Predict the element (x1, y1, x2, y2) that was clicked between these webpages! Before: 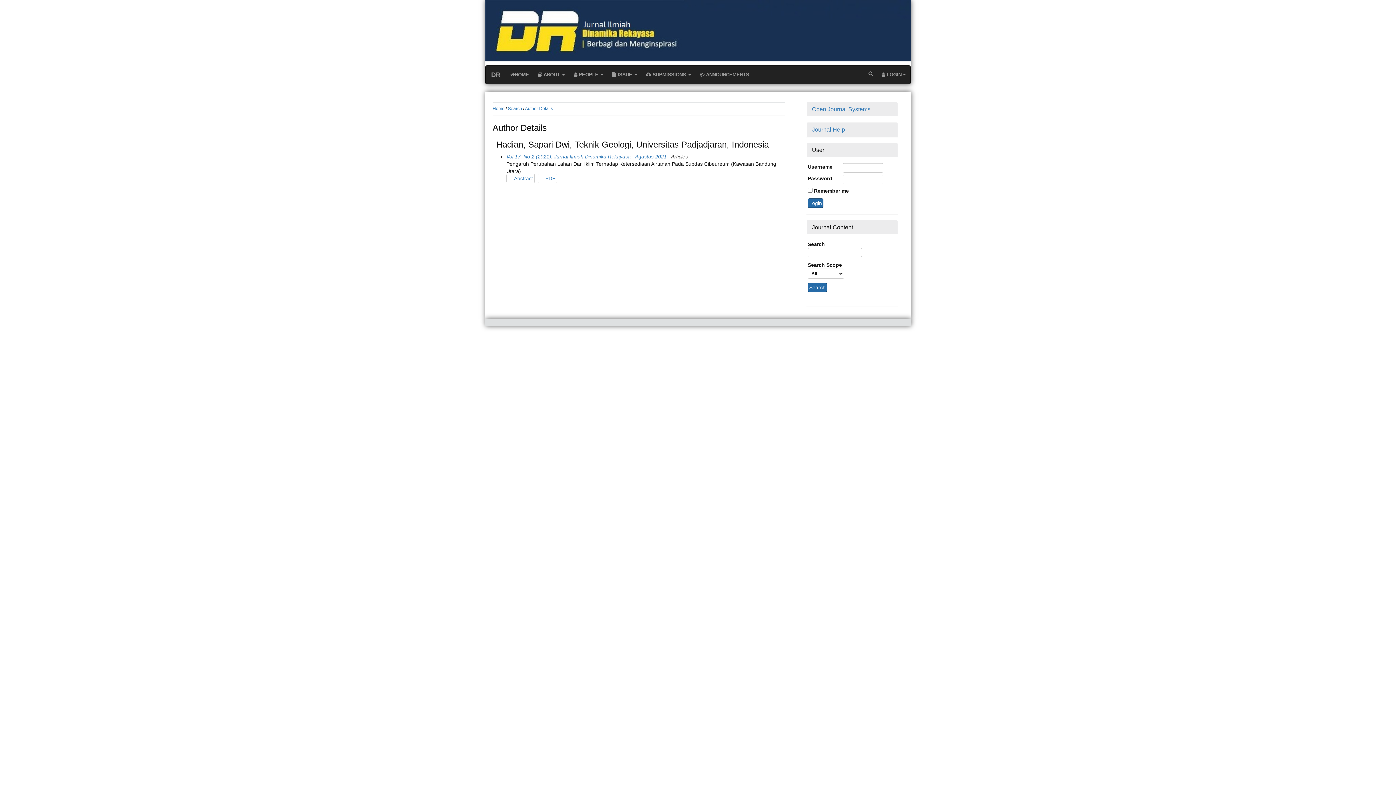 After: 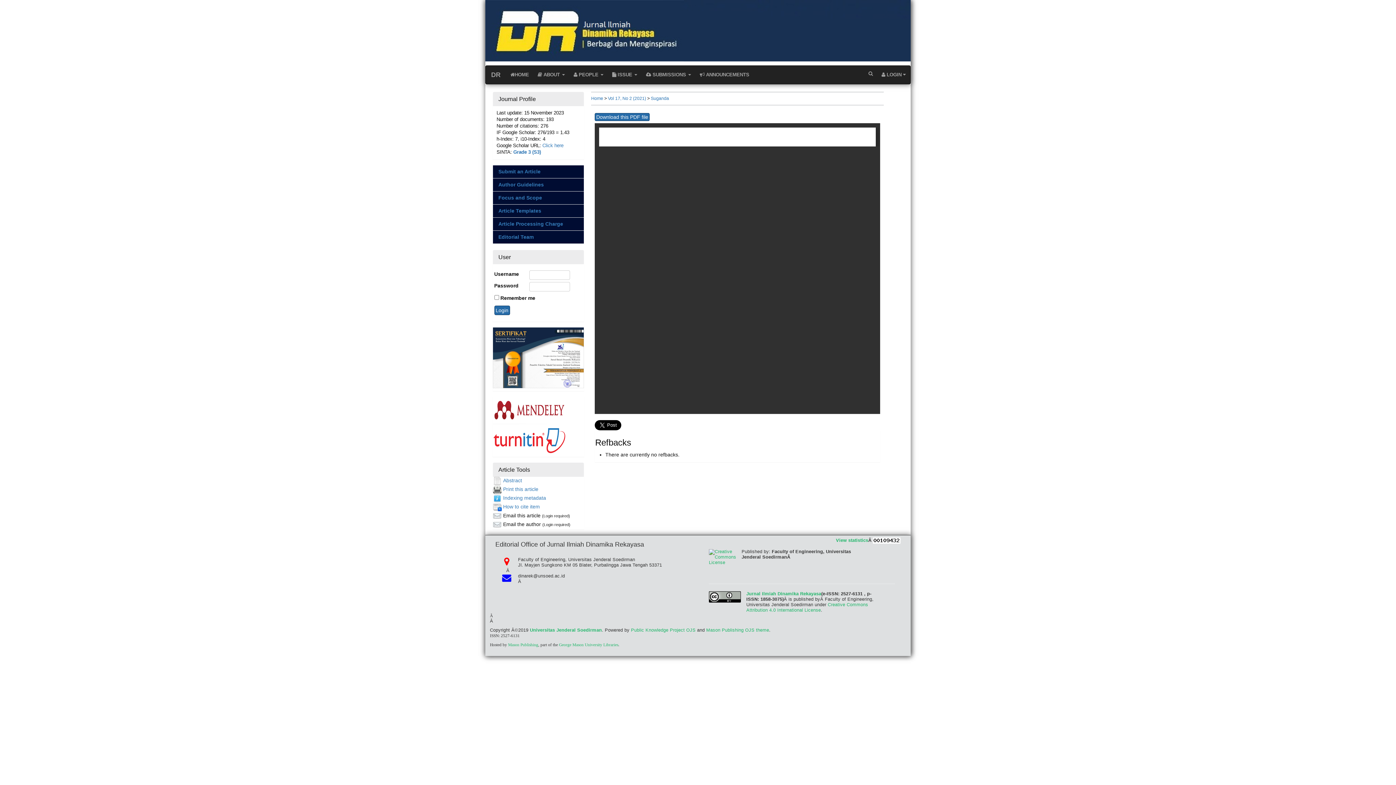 Action: label: PDF bbox: (537, 173, 557, 183)